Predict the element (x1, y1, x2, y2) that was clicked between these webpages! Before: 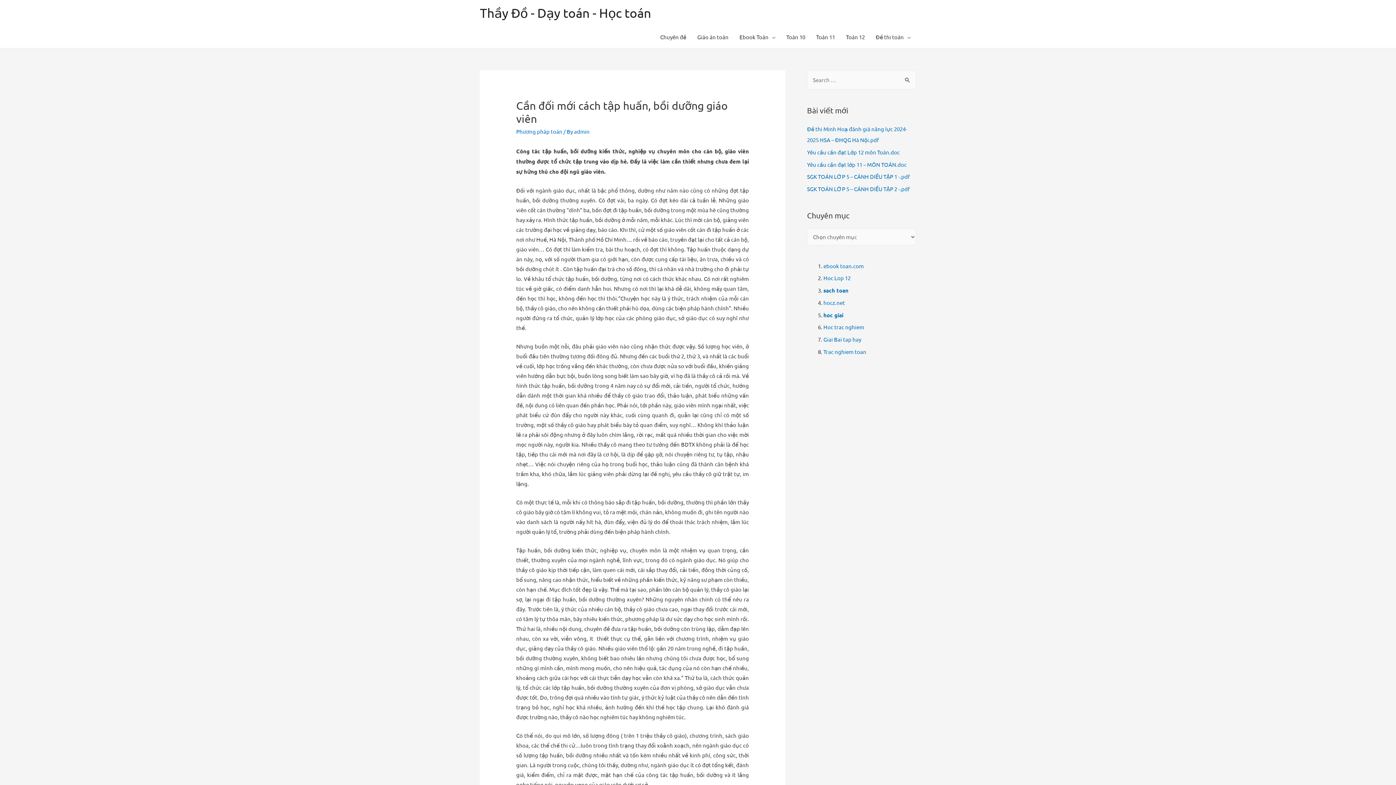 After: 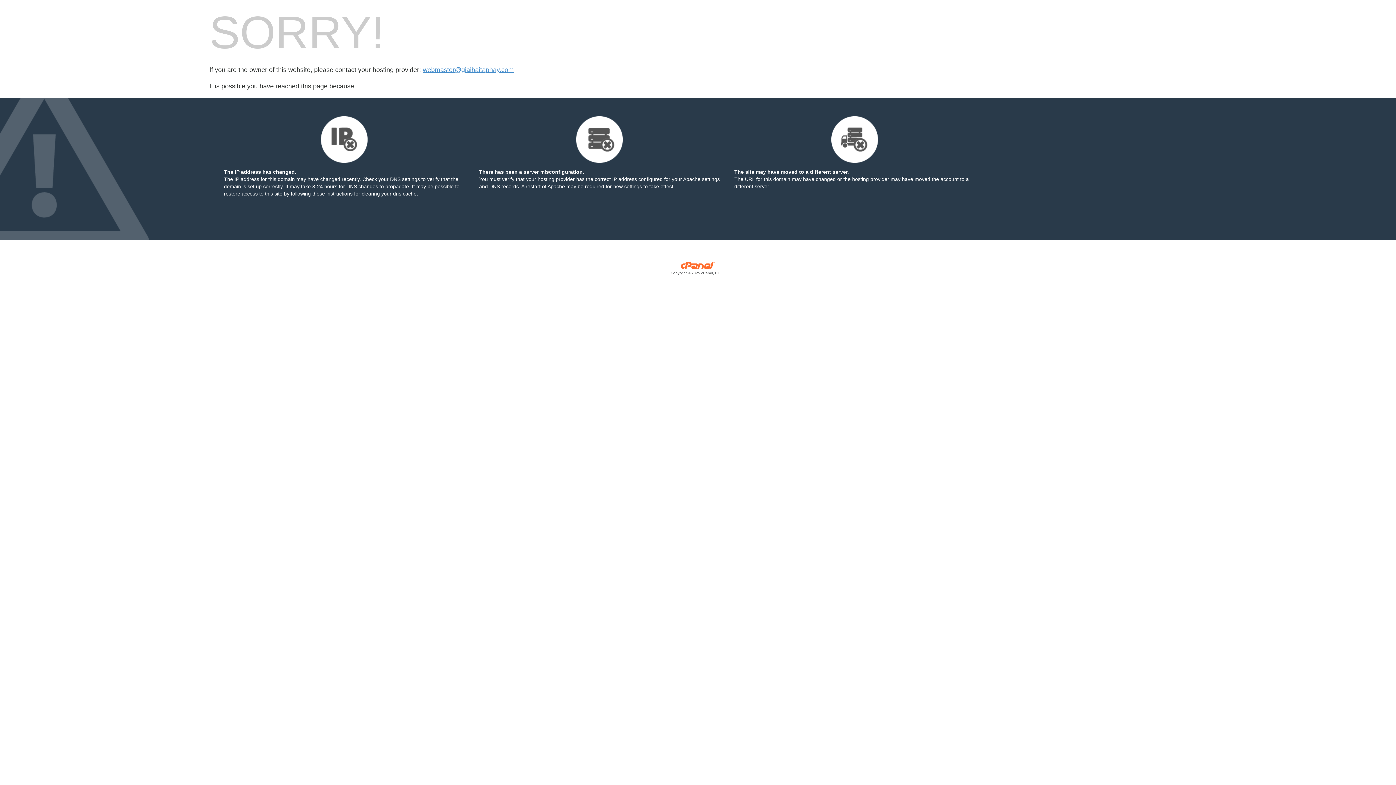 Action: bbox: (823, 336, 861, 342) label: Giai Bai tap hay